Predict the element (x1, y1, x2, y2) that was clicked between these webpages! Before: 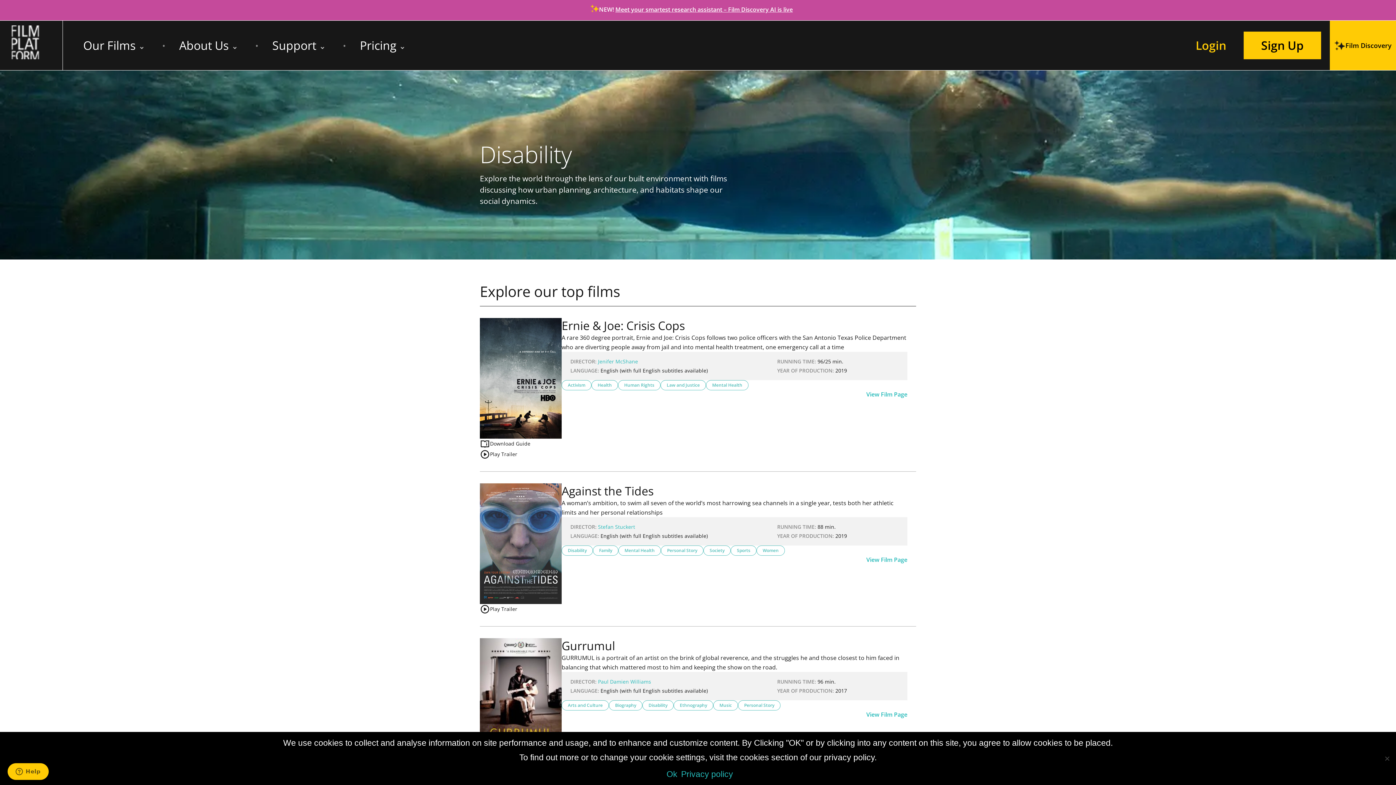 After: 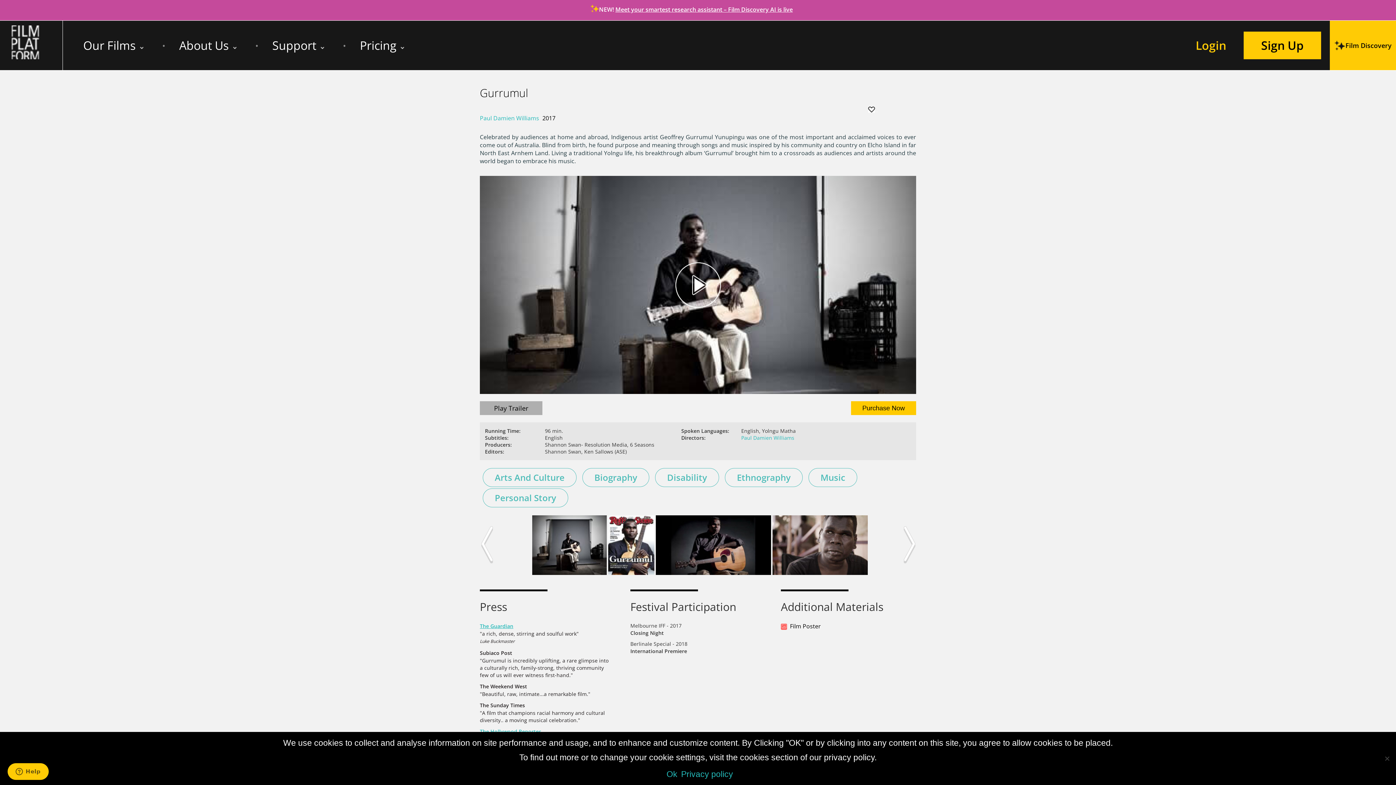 Action: label: View Film Page bbox: (866, 710, 907, 718)